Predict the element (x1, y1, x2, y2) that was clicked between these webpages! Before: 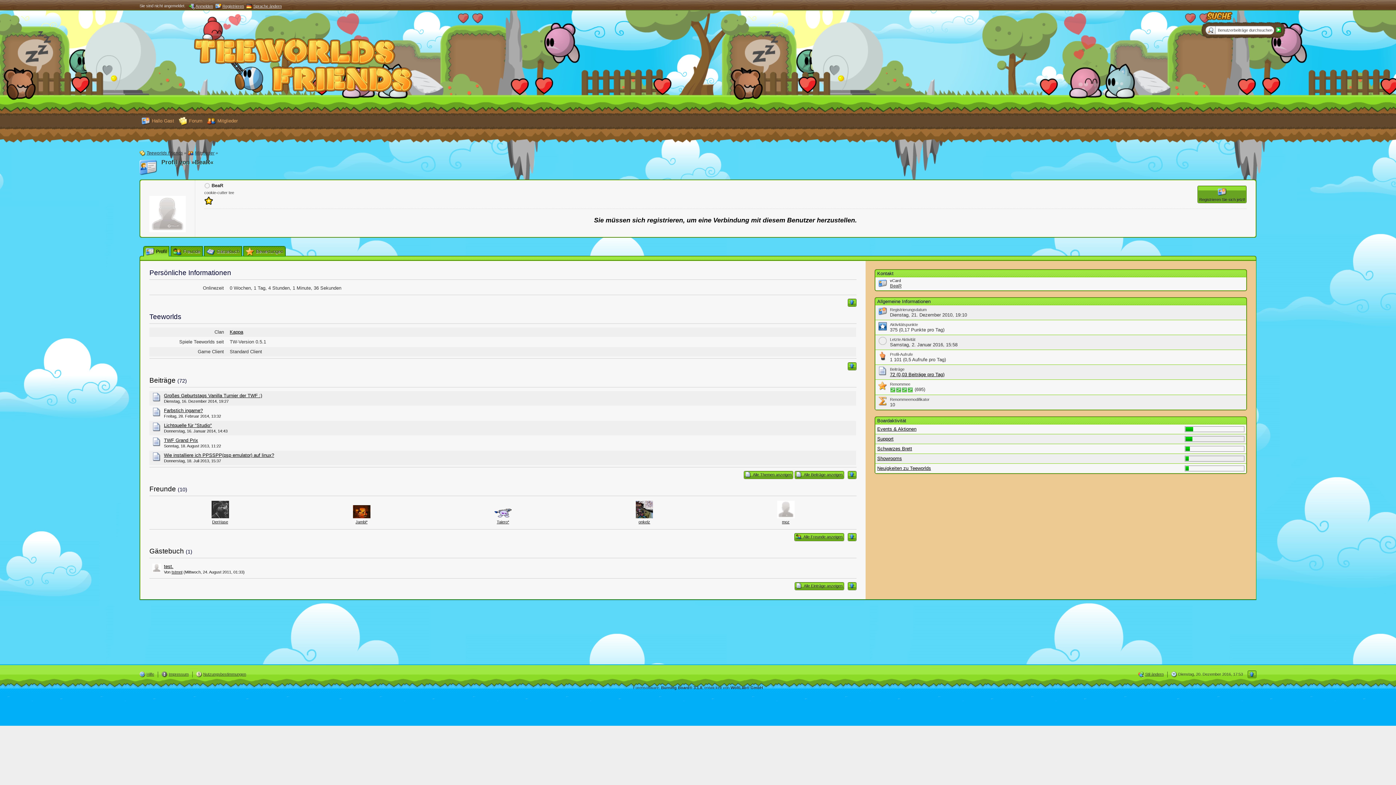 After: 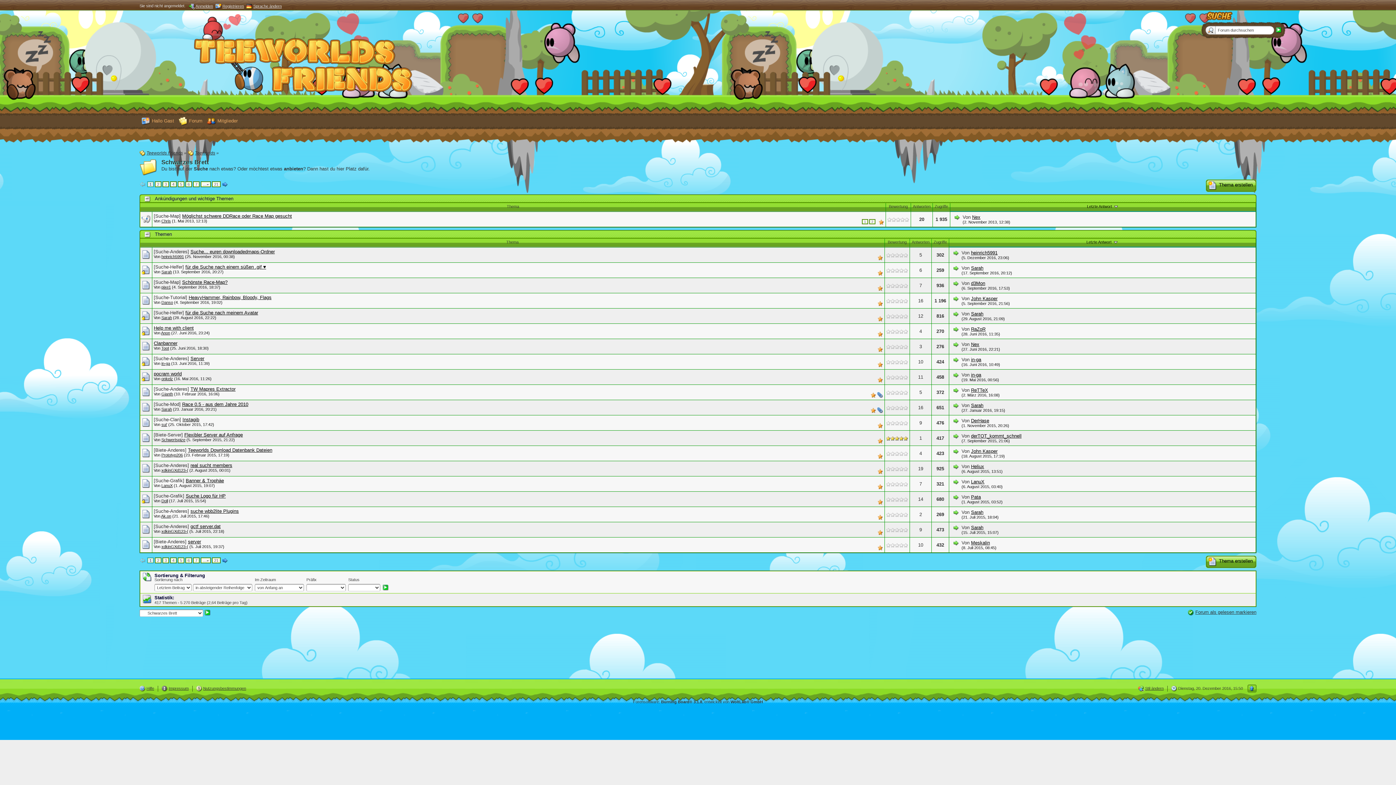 Action: label: Schwarzes Brett bbox: (877, 446, 912, 451)